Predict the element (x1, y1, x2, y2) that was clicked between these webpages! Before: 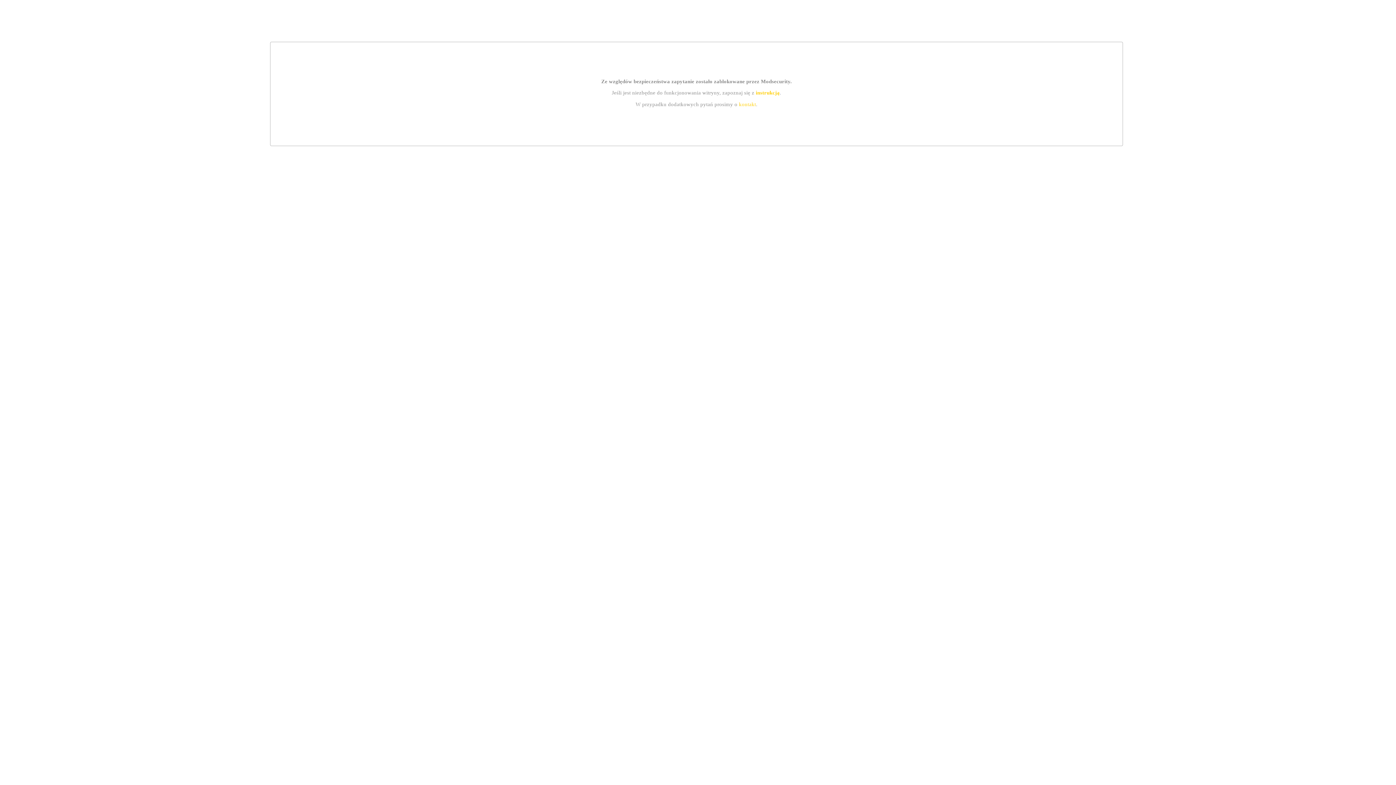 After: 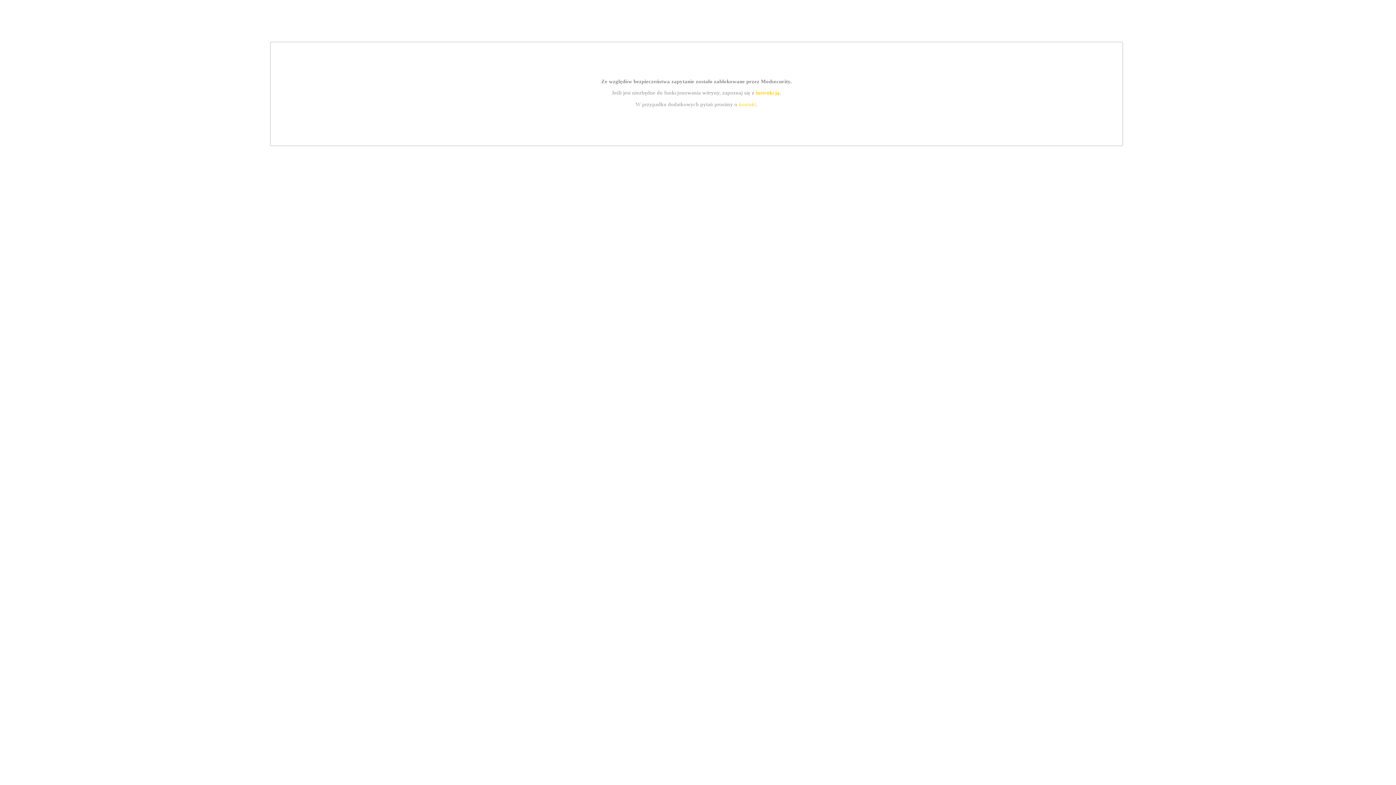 Action: label: kontakt bbox: (739, 101, 756, 107)